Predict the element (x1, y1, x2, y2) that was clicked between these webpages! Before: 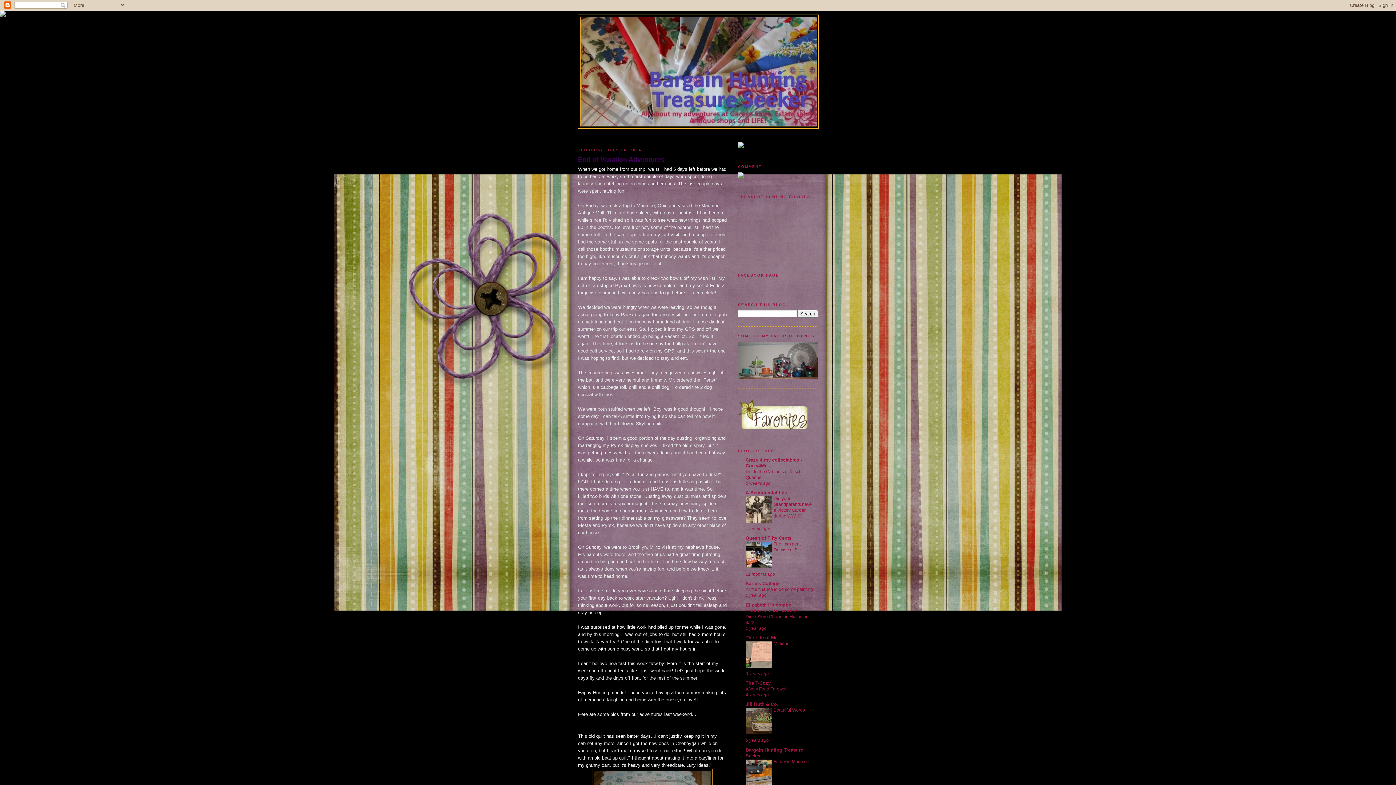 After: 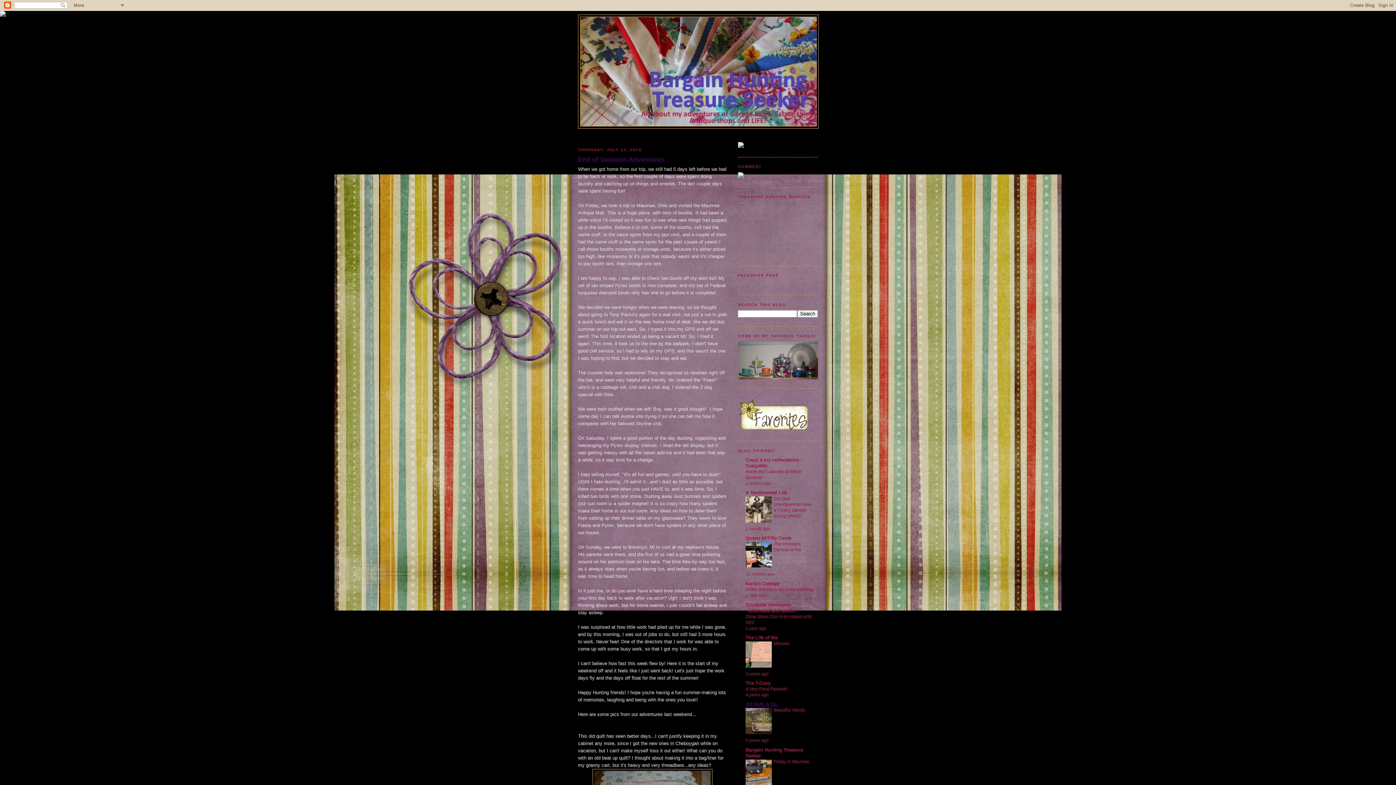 Action: label: Jill Ruth & Co. bbox: (745, 701, 778, 707)